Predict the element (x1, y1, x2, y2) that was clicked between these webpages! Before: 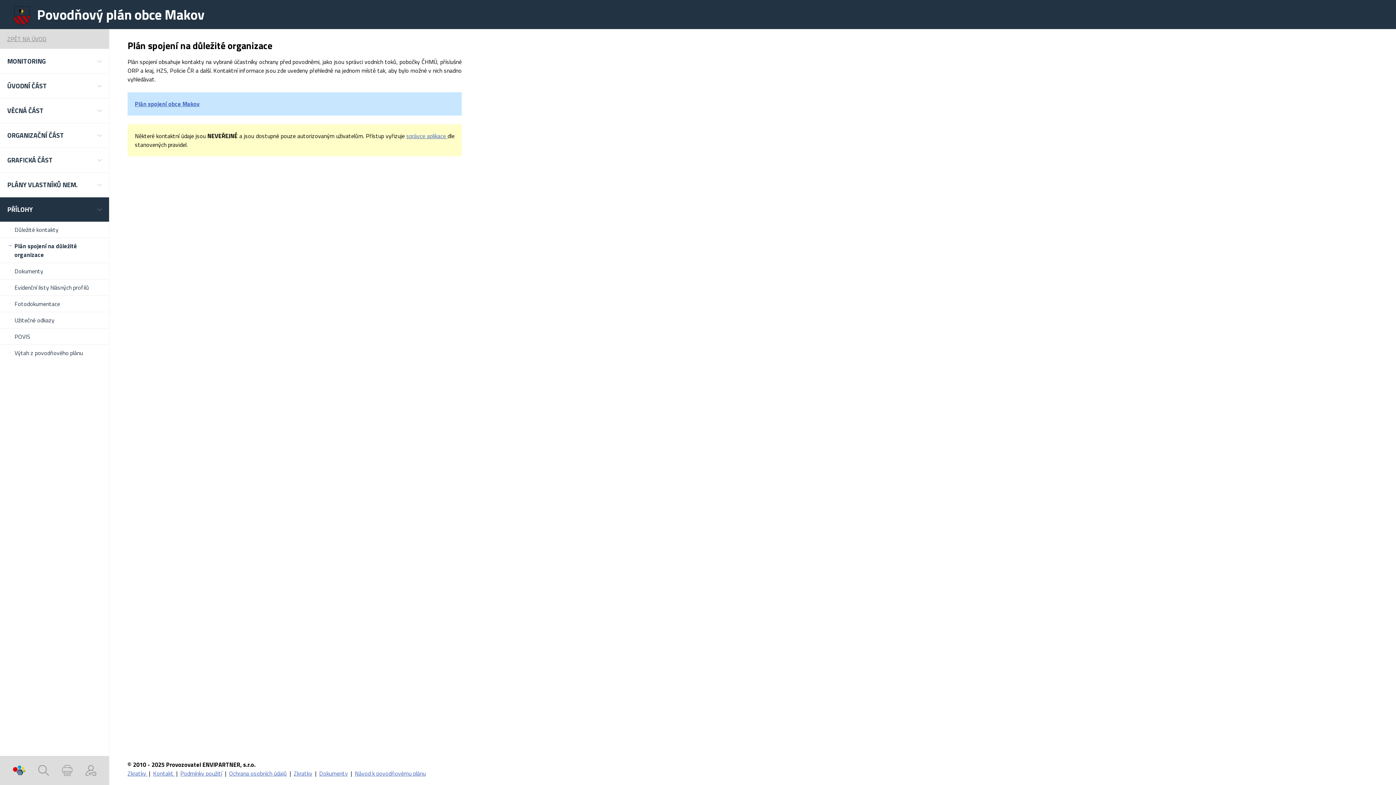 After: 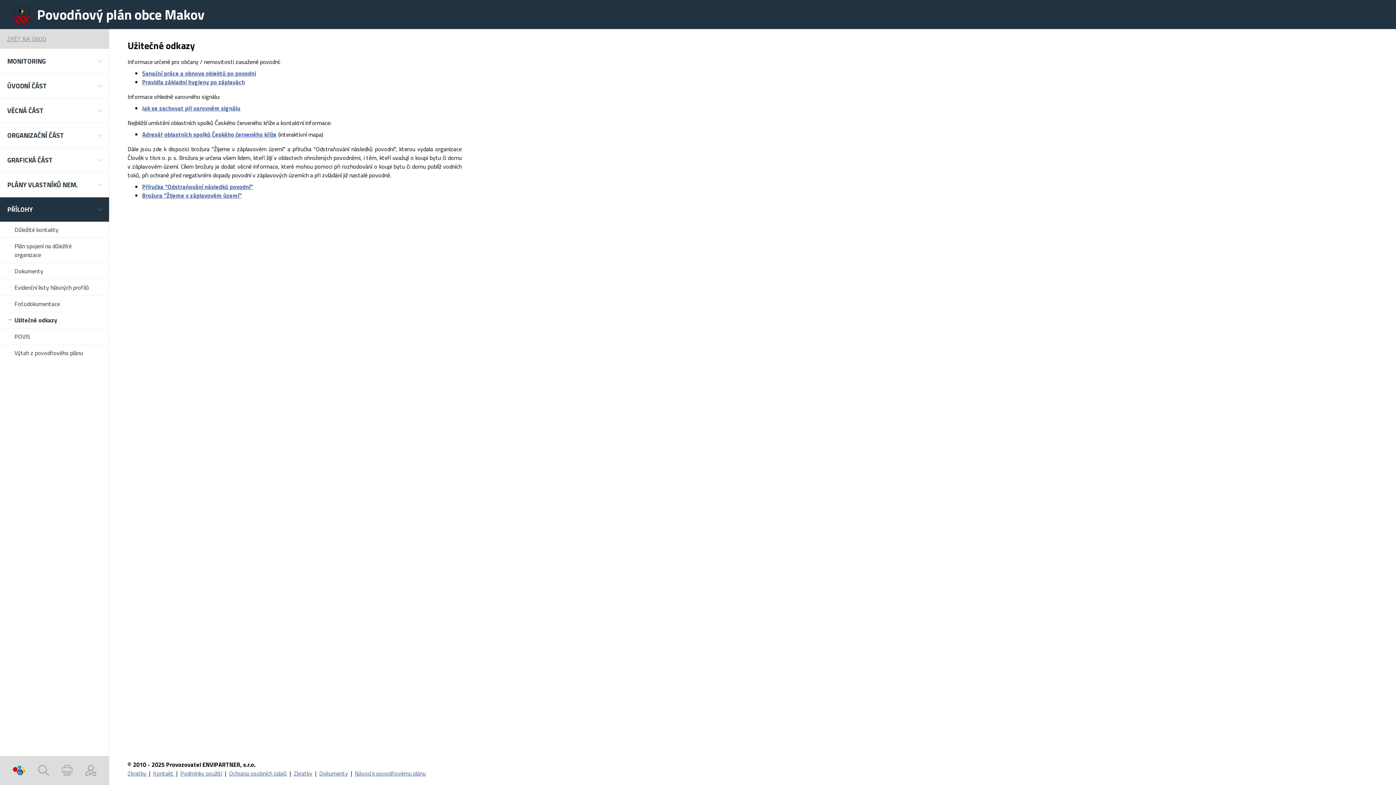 Action: label: Užitečné odkazy bbox: (0, 312, 109, 328)